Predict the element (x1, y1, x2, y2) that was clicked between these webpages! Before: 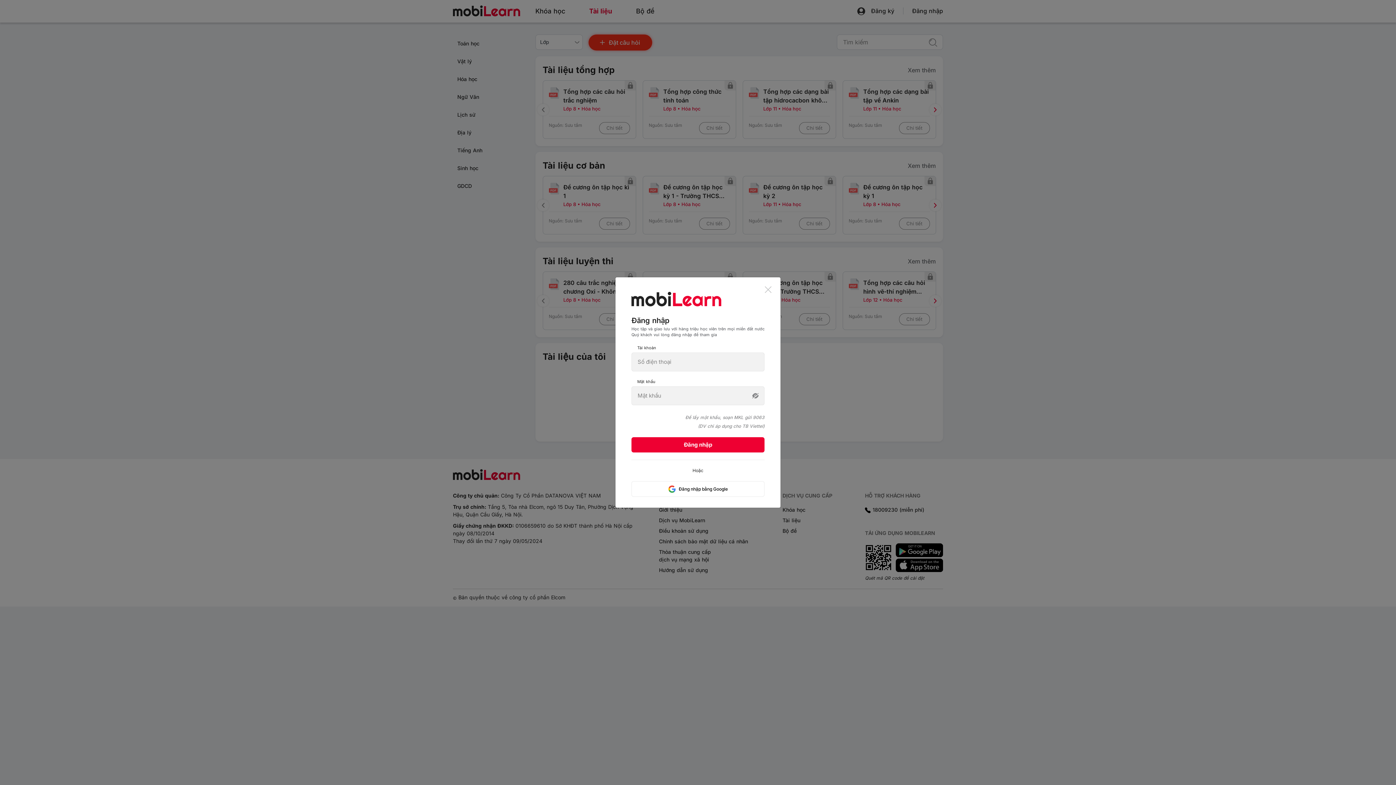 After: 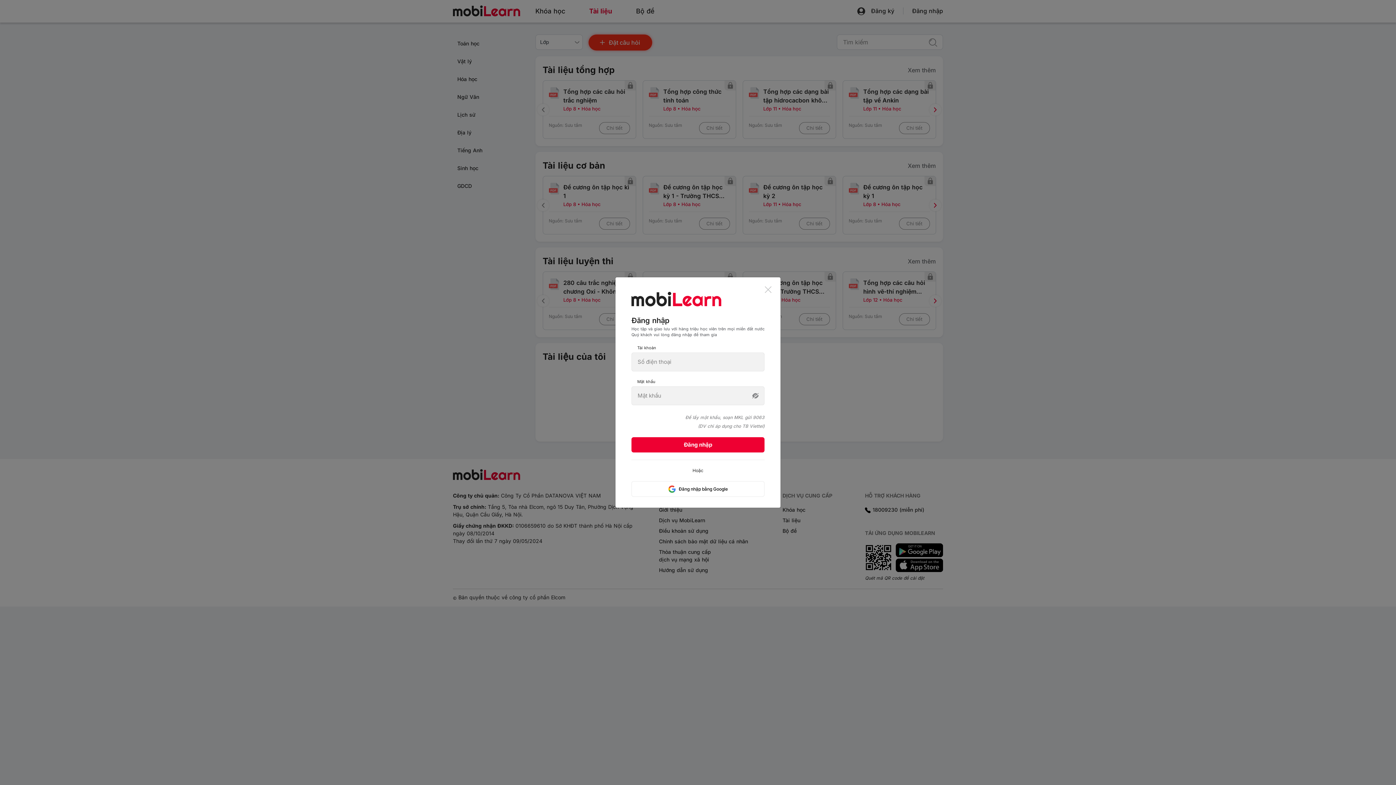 Action: bbox: (631, 481, 764, 497) label: Đăng nhập bằng Google